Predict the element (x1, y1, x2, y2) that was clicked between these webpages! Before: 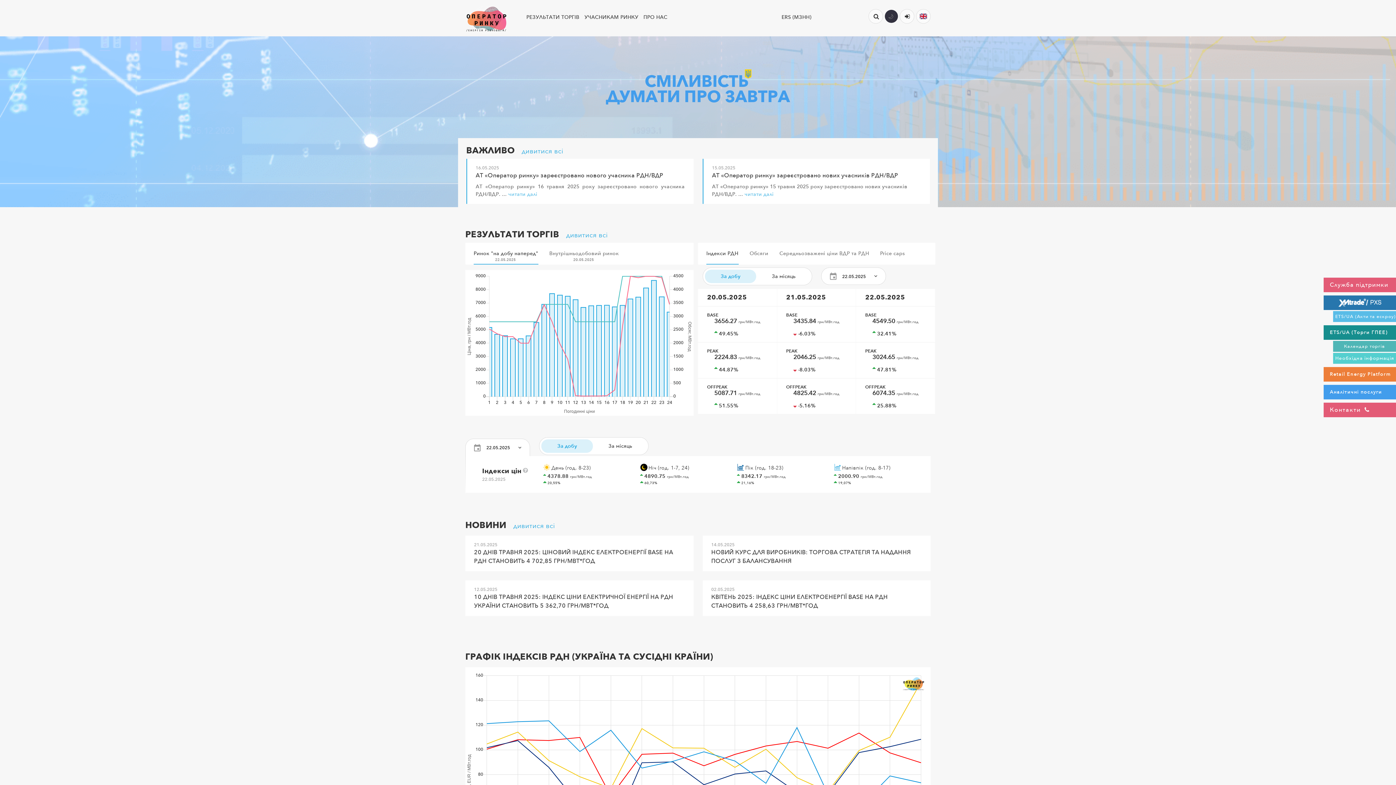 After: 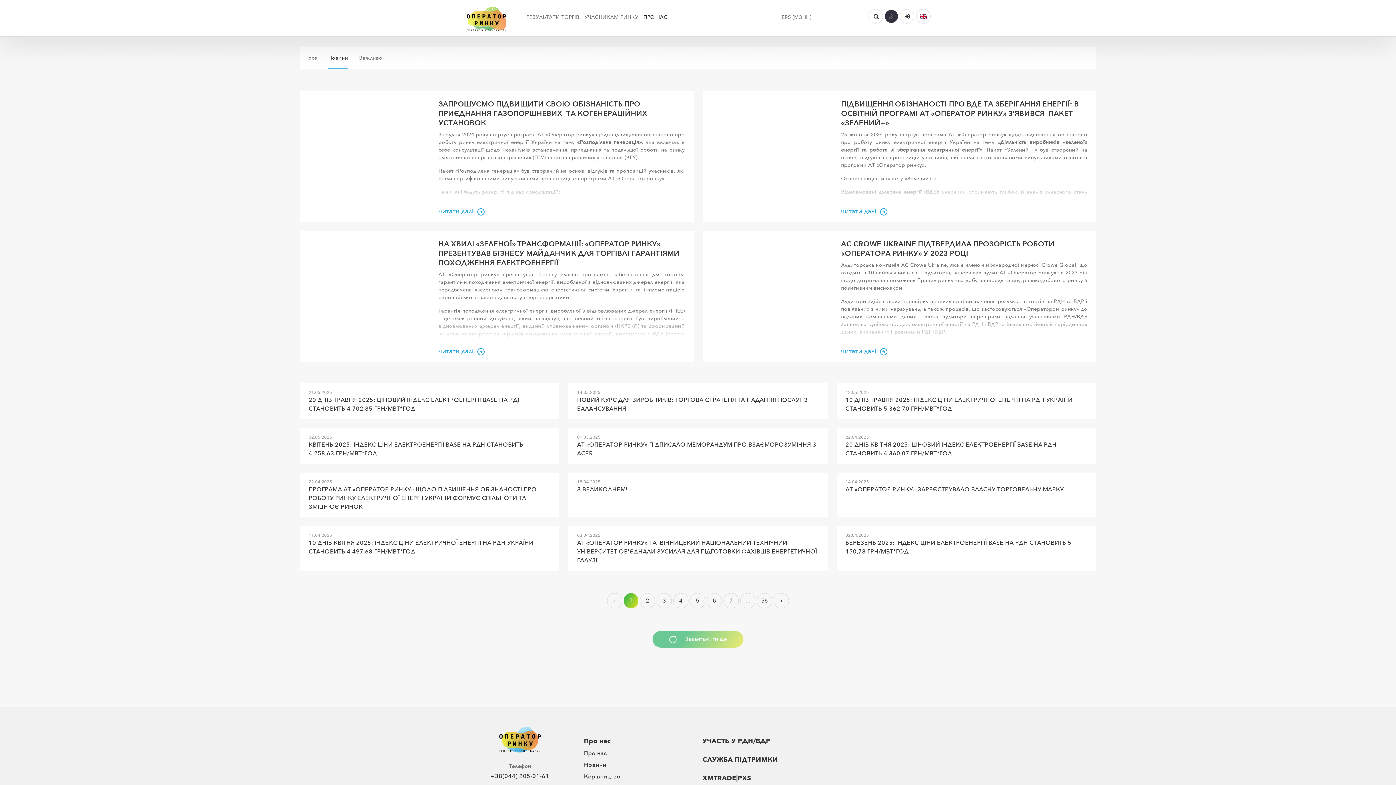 Action: bbox: (513, 521, 555, 530) label: дивитися всі